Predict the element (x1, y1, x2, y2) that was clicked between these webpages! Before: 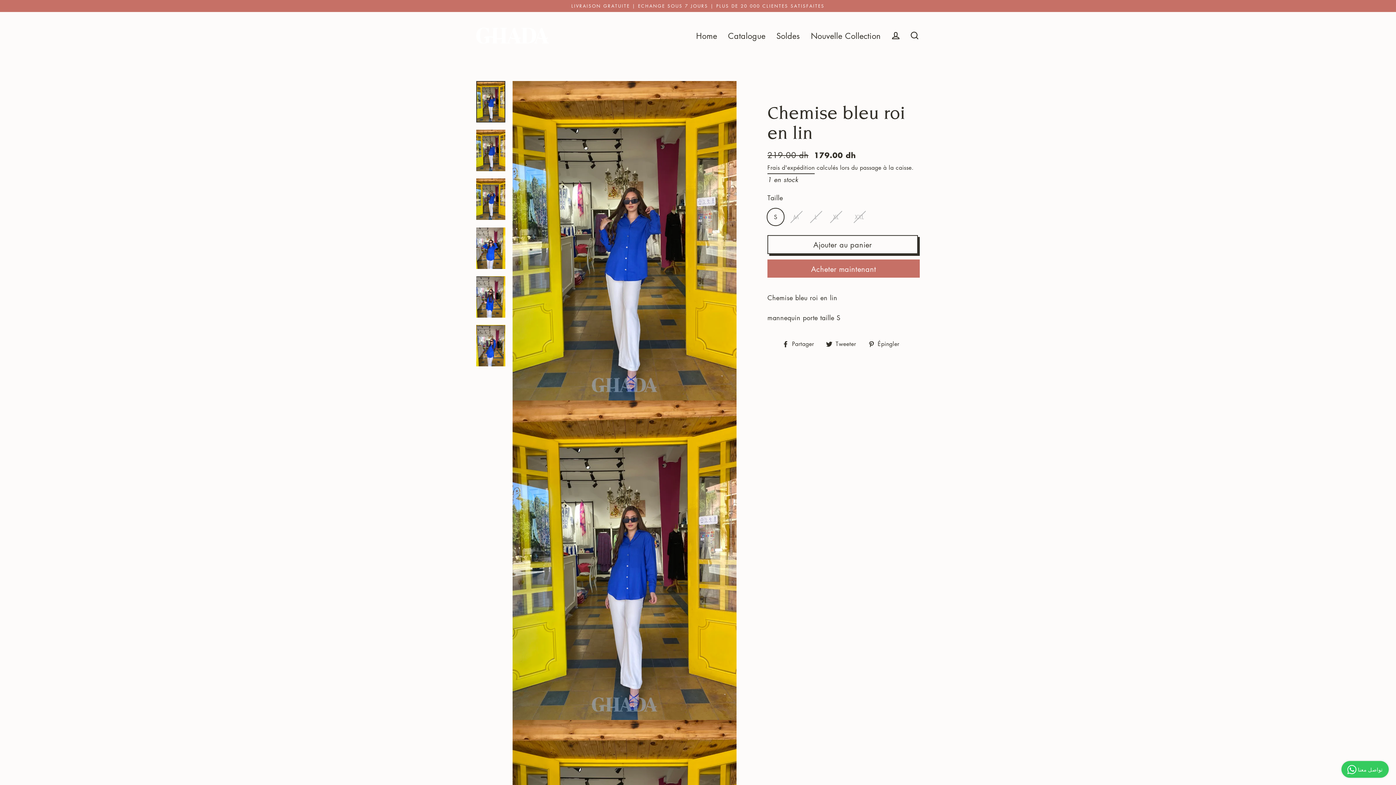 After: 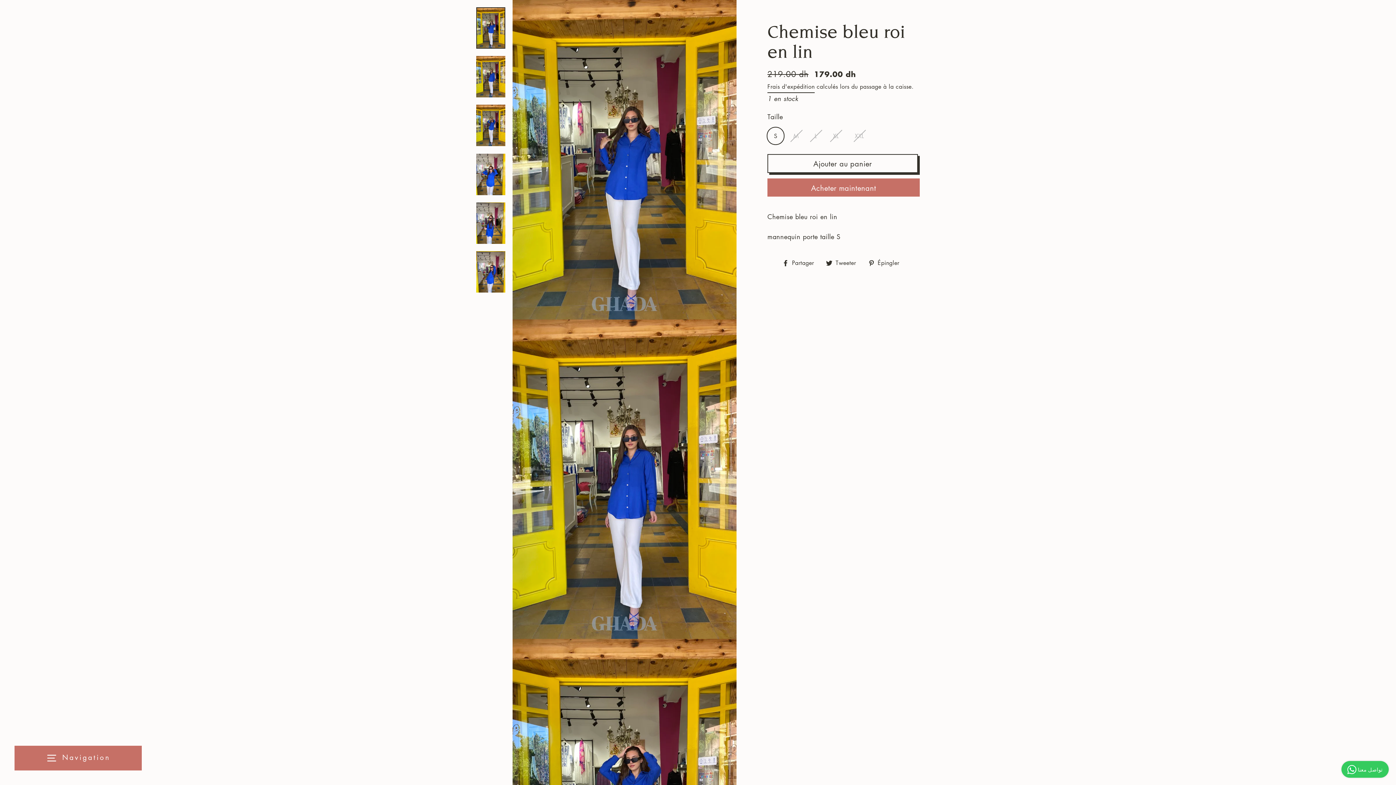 Action: bbox: (476, 81, 505, 122)